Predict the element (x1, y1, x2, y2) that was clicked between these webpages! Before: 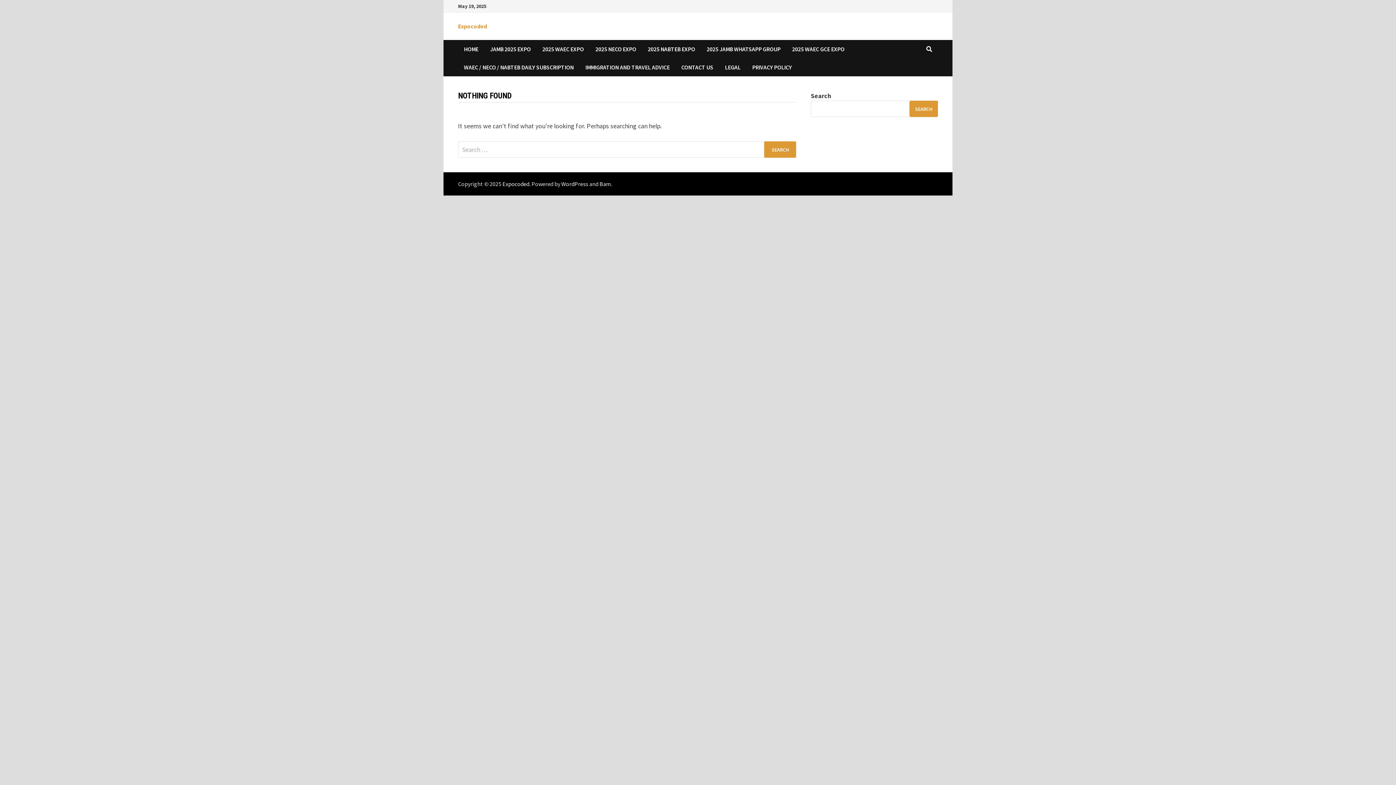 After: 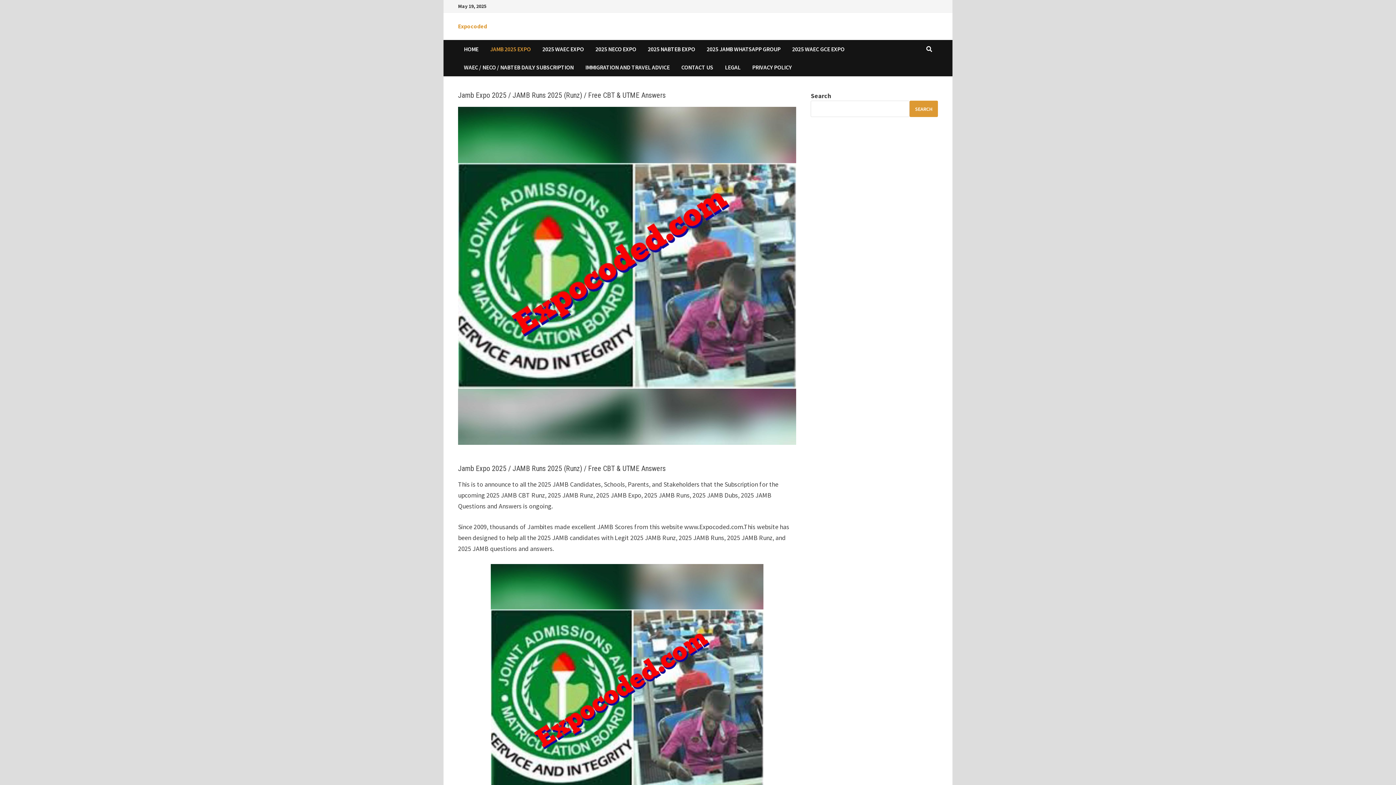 Action: bbox: (484, 40, 536, 58) label: JAMB 2025 EXPO